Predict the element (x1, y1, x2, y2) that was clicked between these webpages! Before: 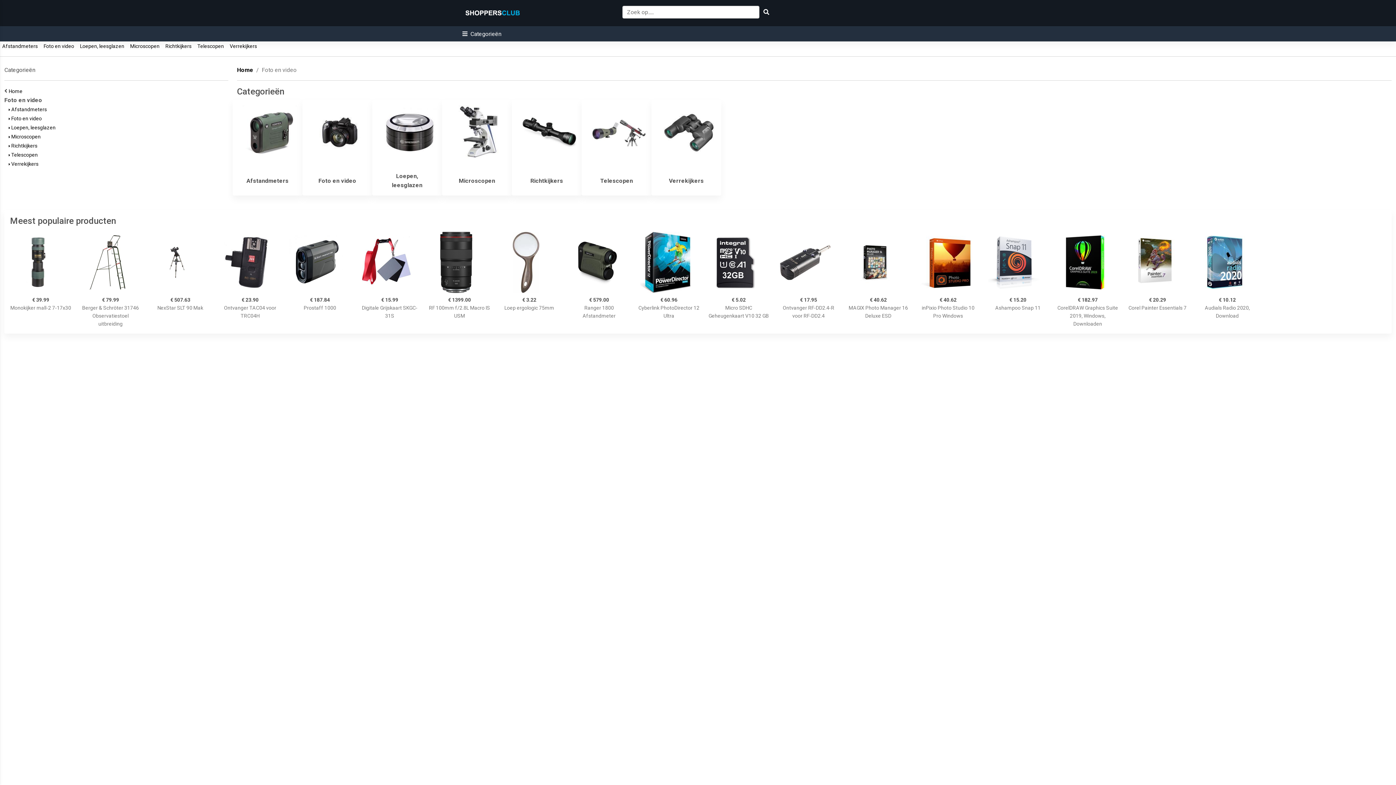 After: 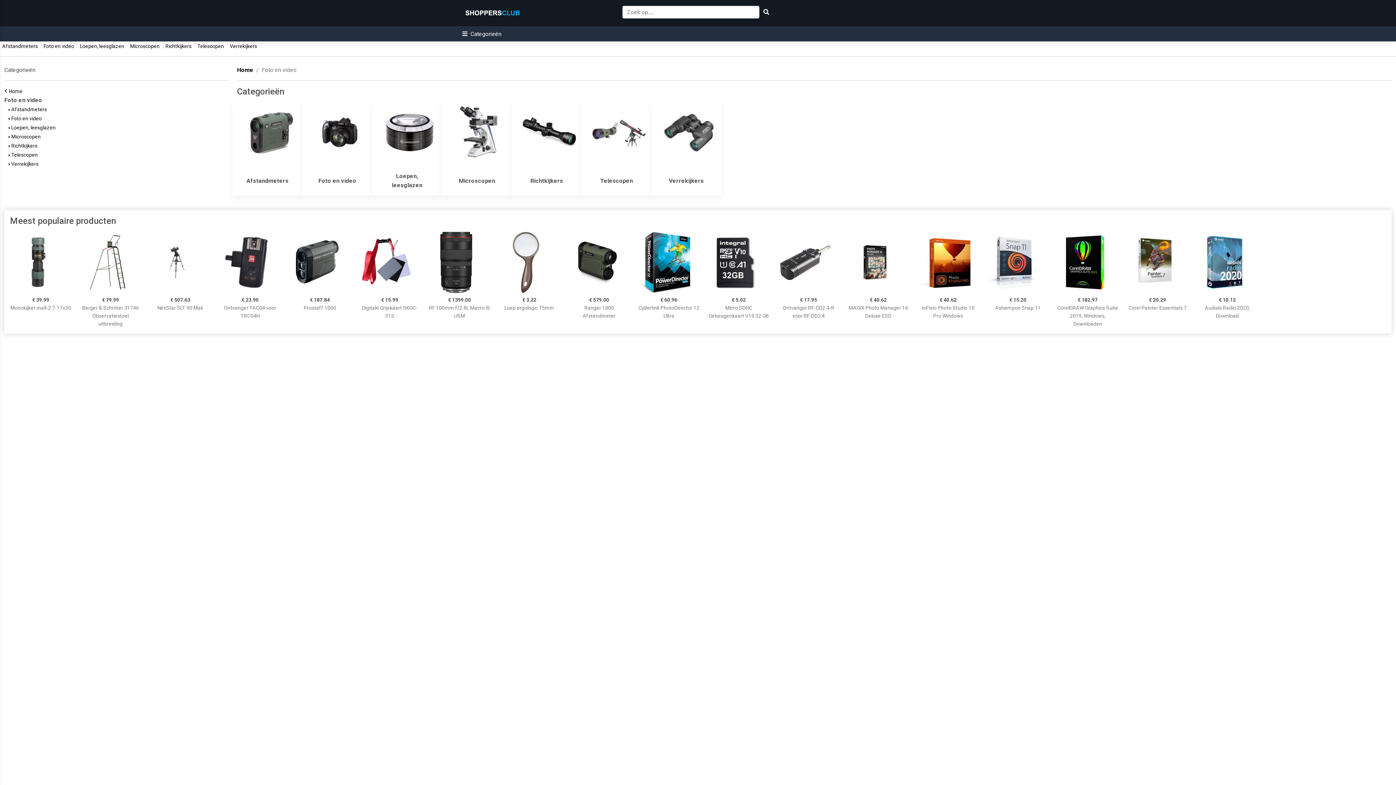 Action: bbox: (10, 216, 1386, 226) label: Meest populaire producten